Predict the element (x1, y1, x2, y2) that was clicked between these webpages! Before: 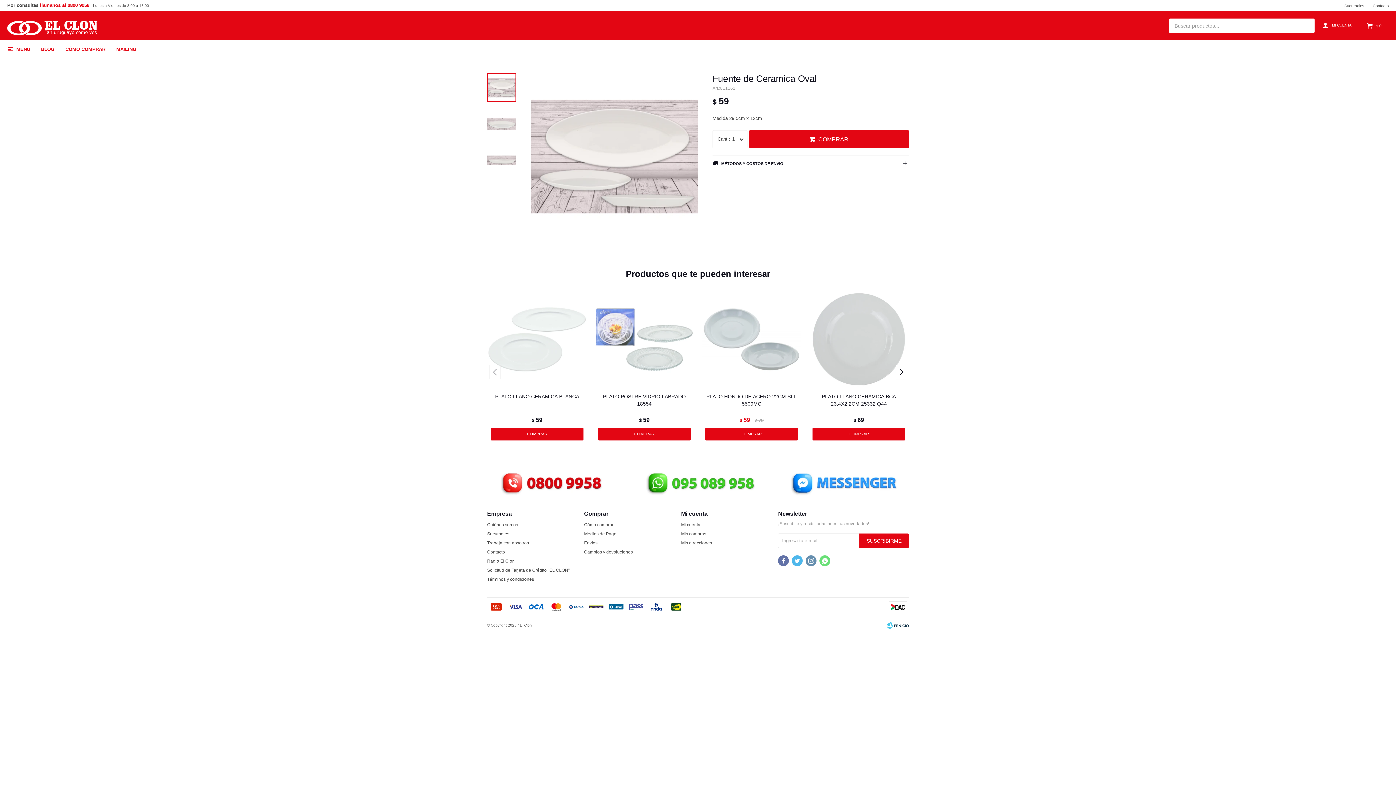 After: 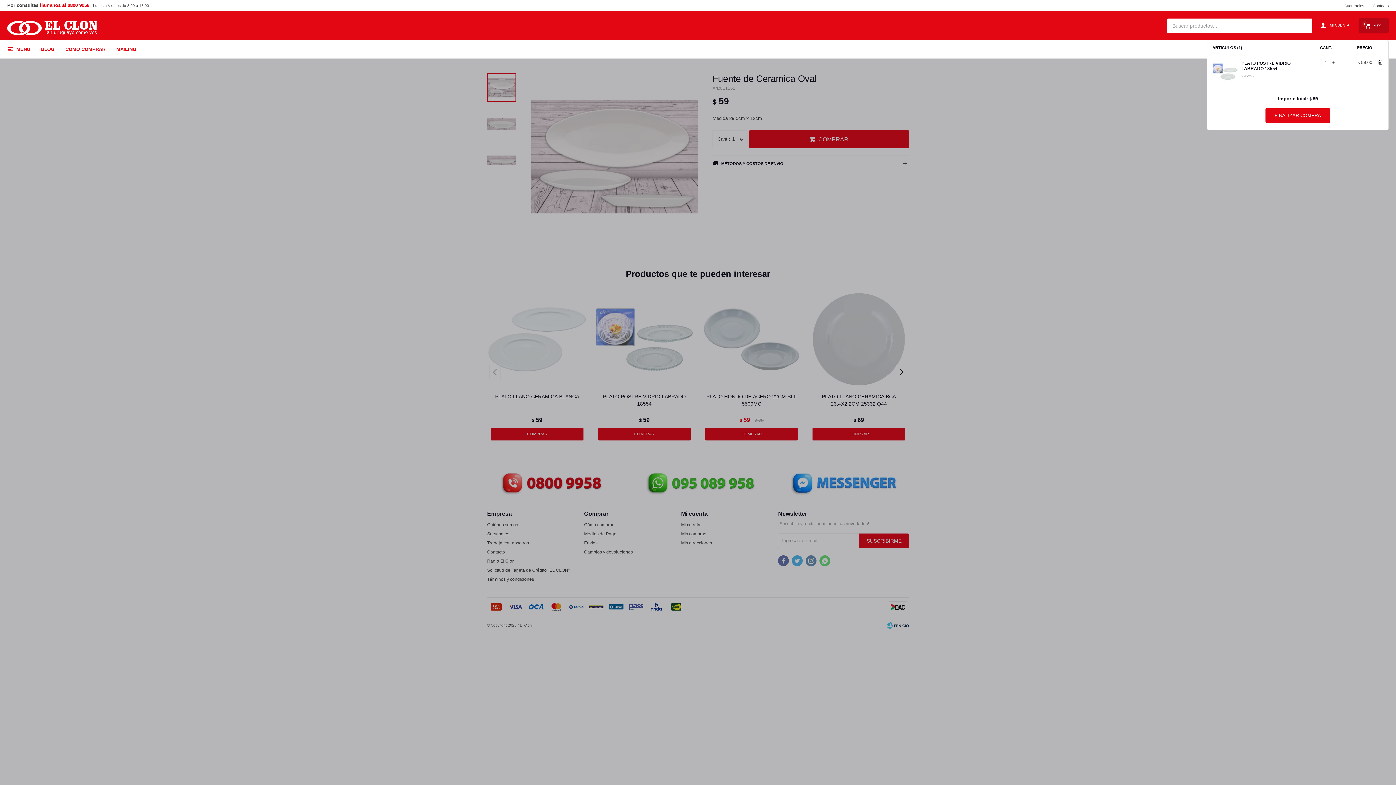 Action: bbox: (598, 428, 690, 440)